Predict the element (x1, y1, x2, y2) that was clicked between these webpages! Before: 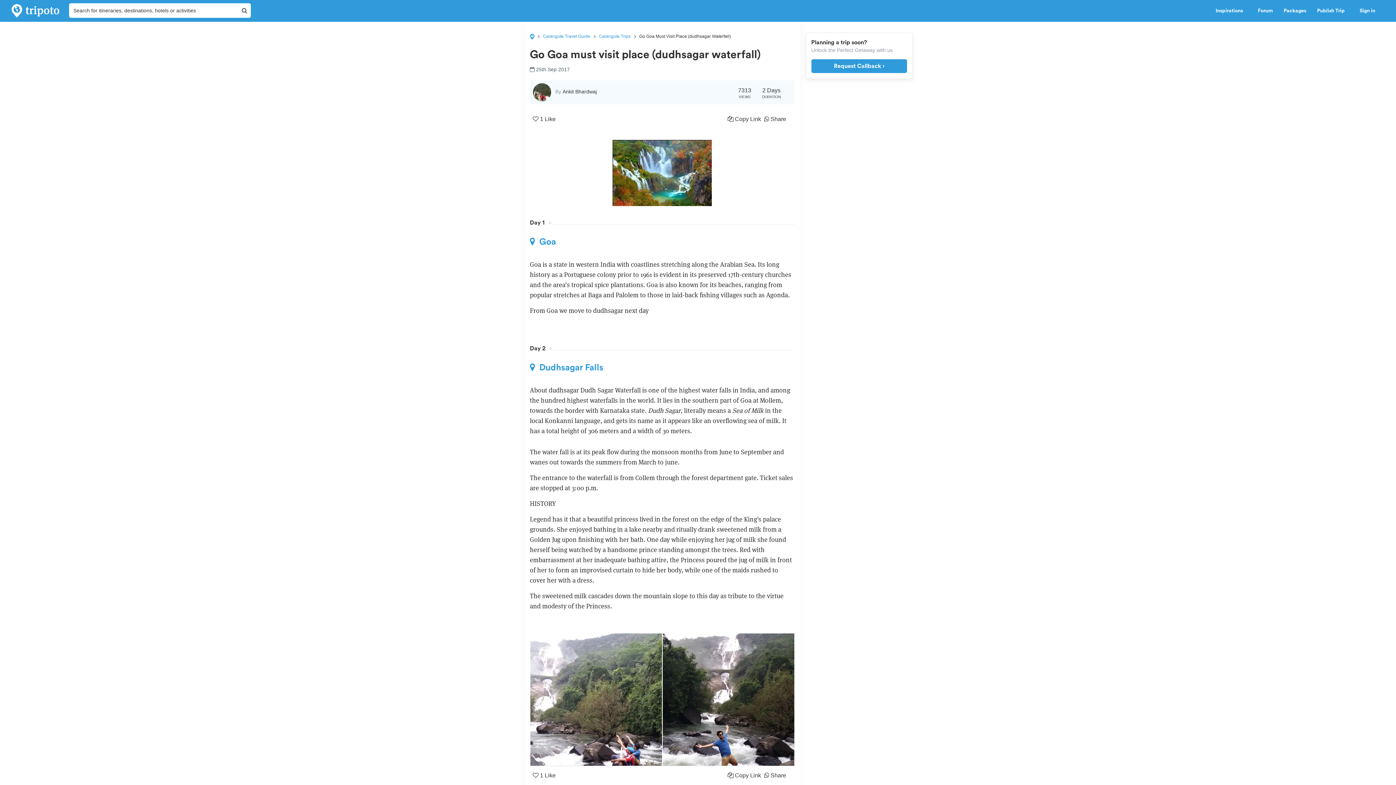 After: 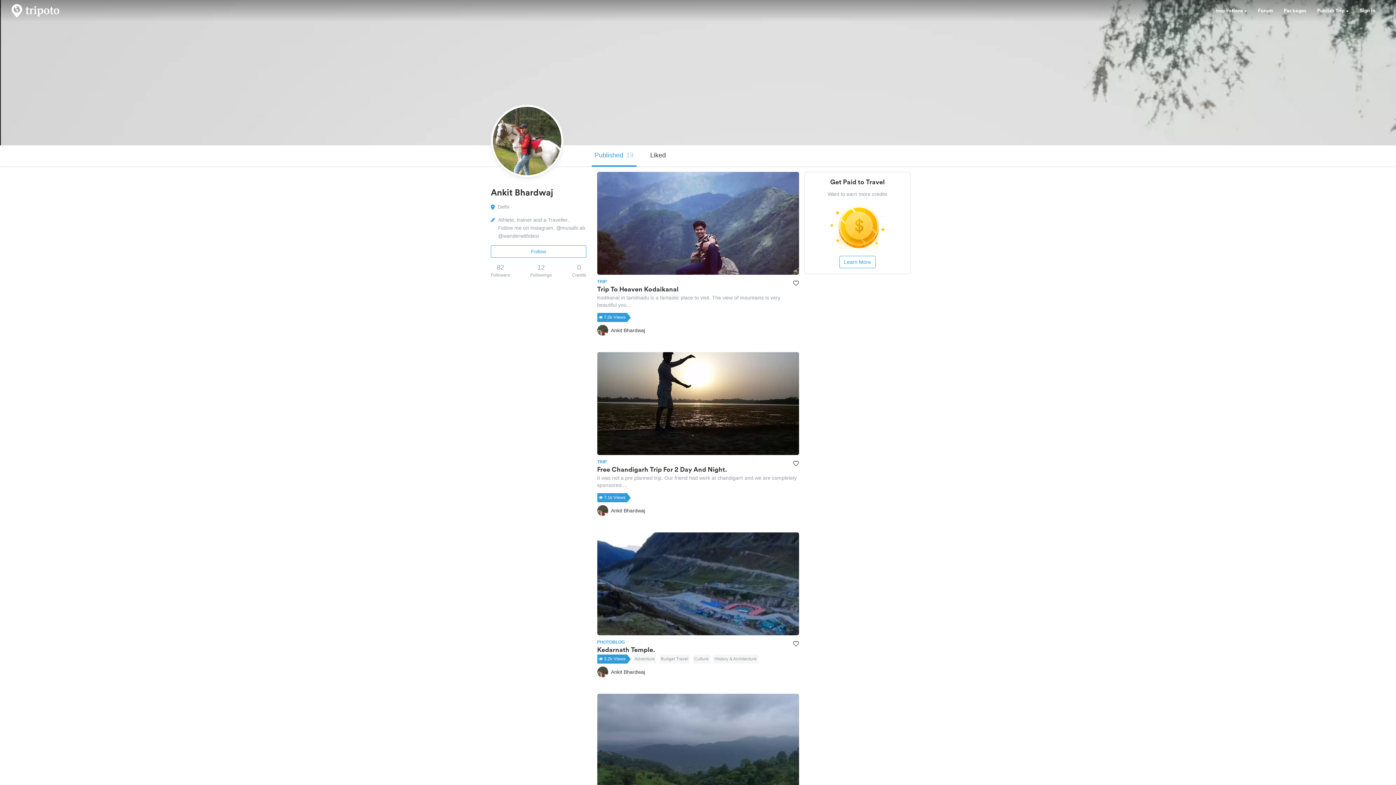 Action: bbox: (555, 88, 596, 94) label: By Ankit Bhardwaj